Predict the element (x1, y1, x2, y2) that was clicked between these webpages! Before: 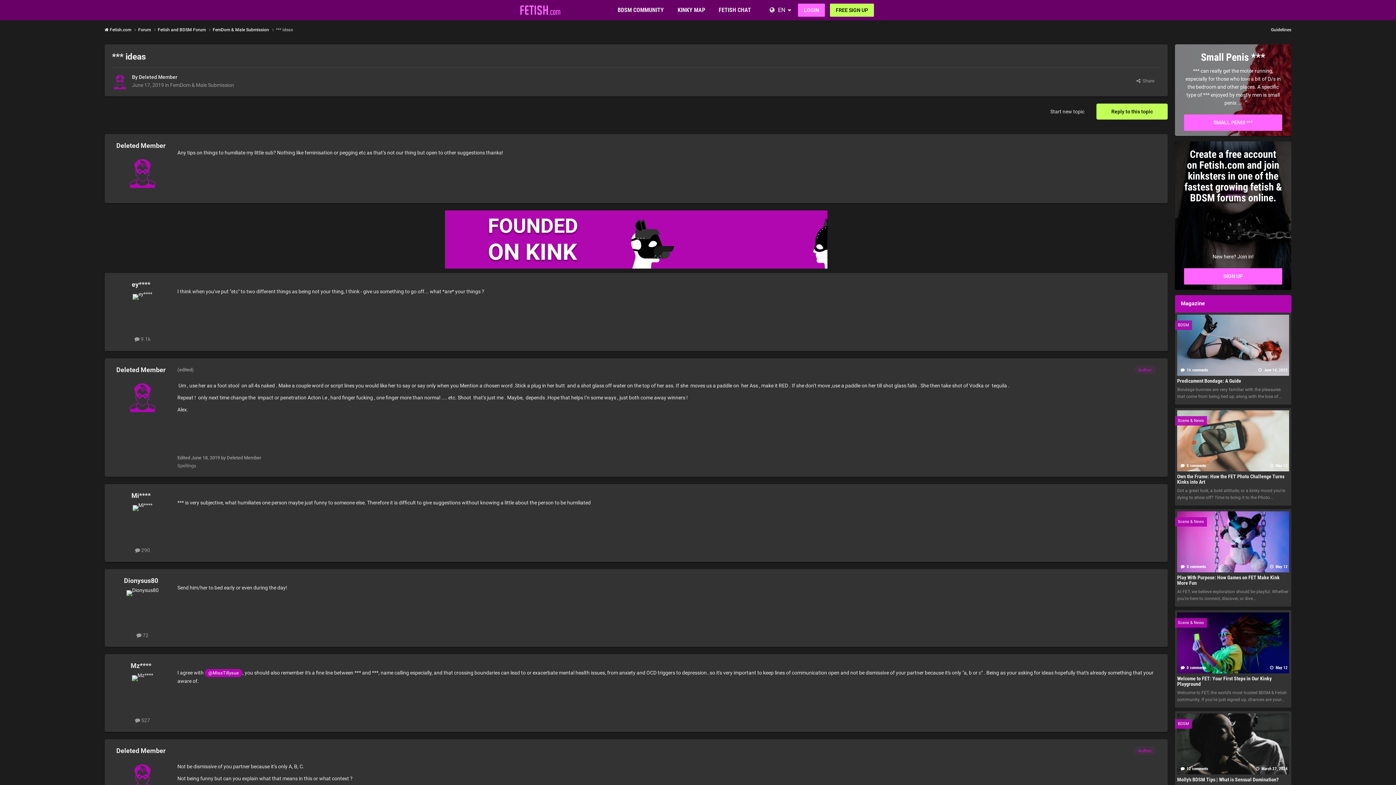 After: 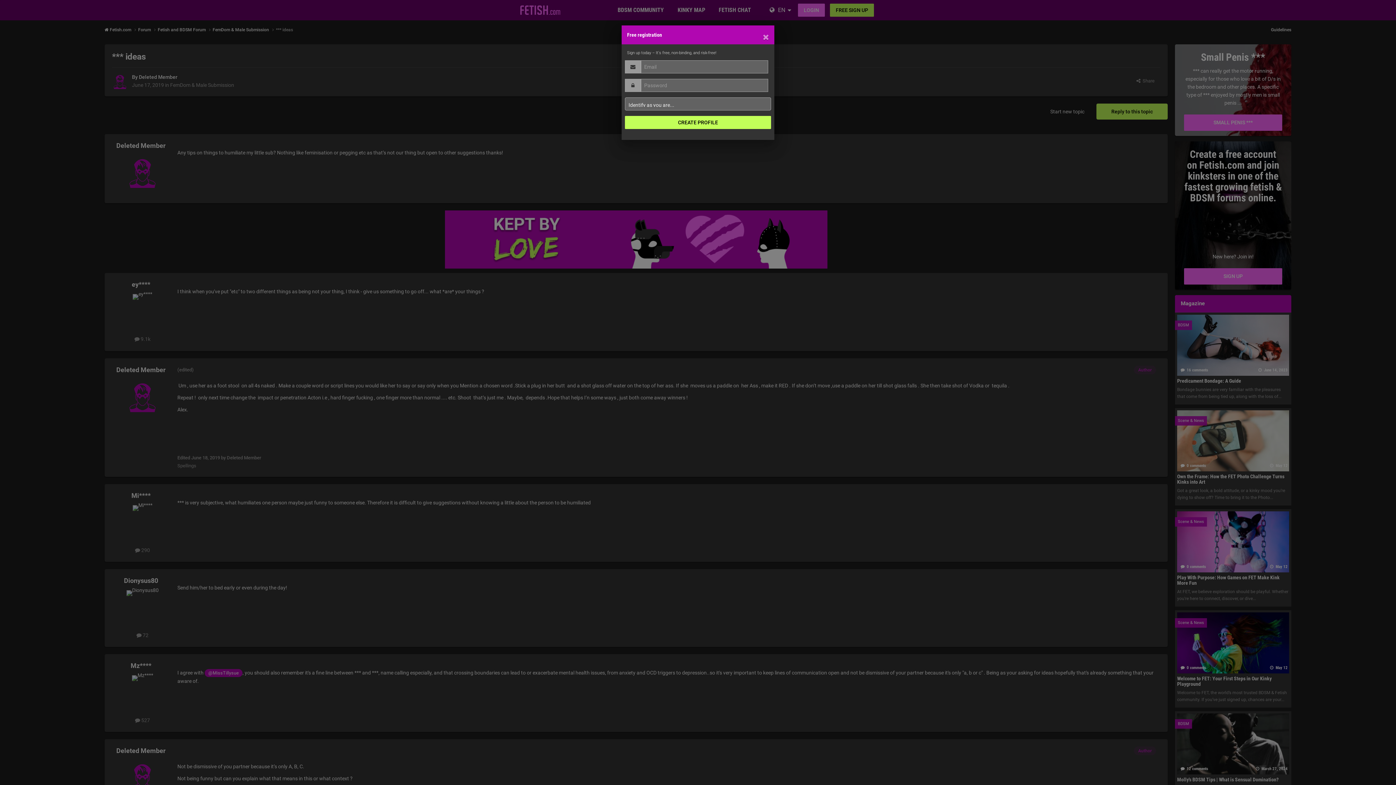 Action: bbox: (1184, 268, 1282, 284) label: SIGN UP